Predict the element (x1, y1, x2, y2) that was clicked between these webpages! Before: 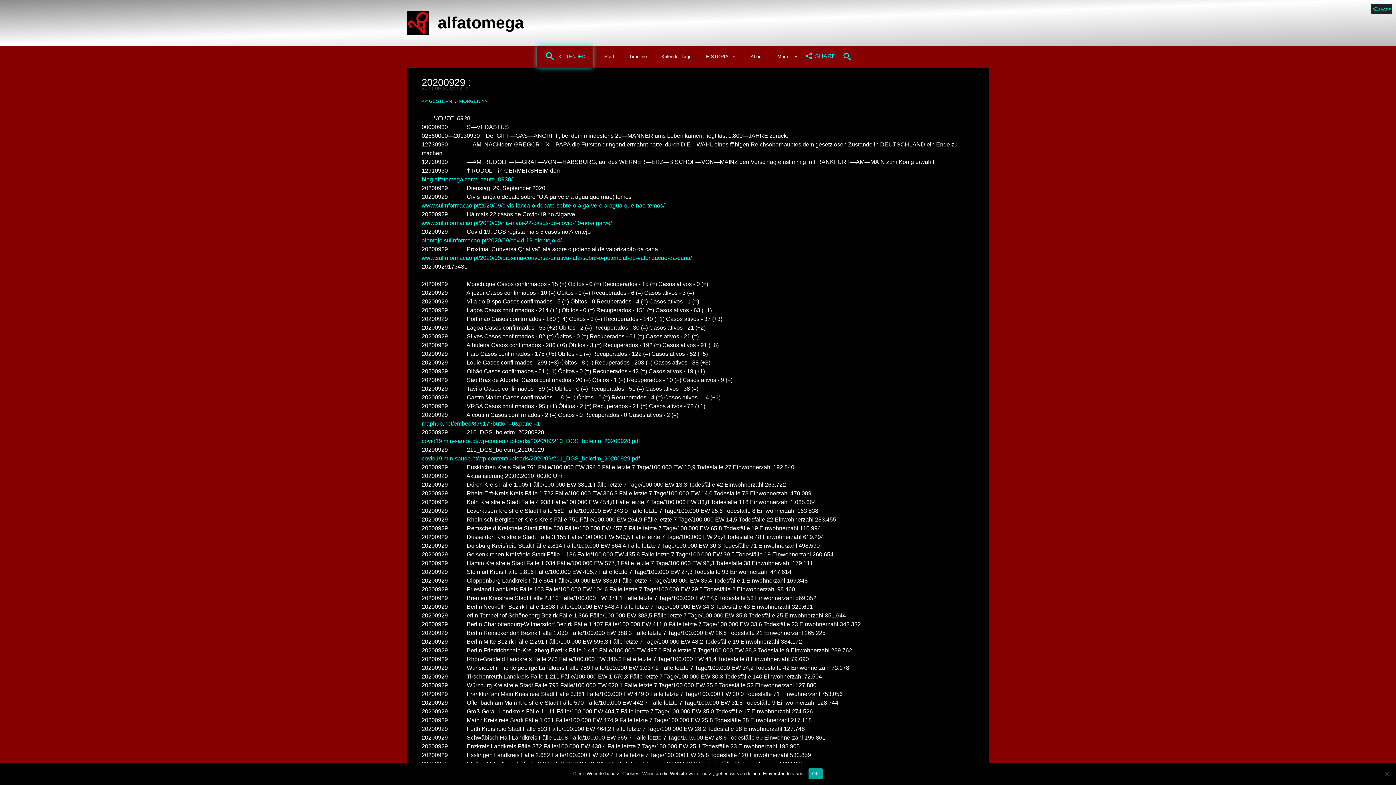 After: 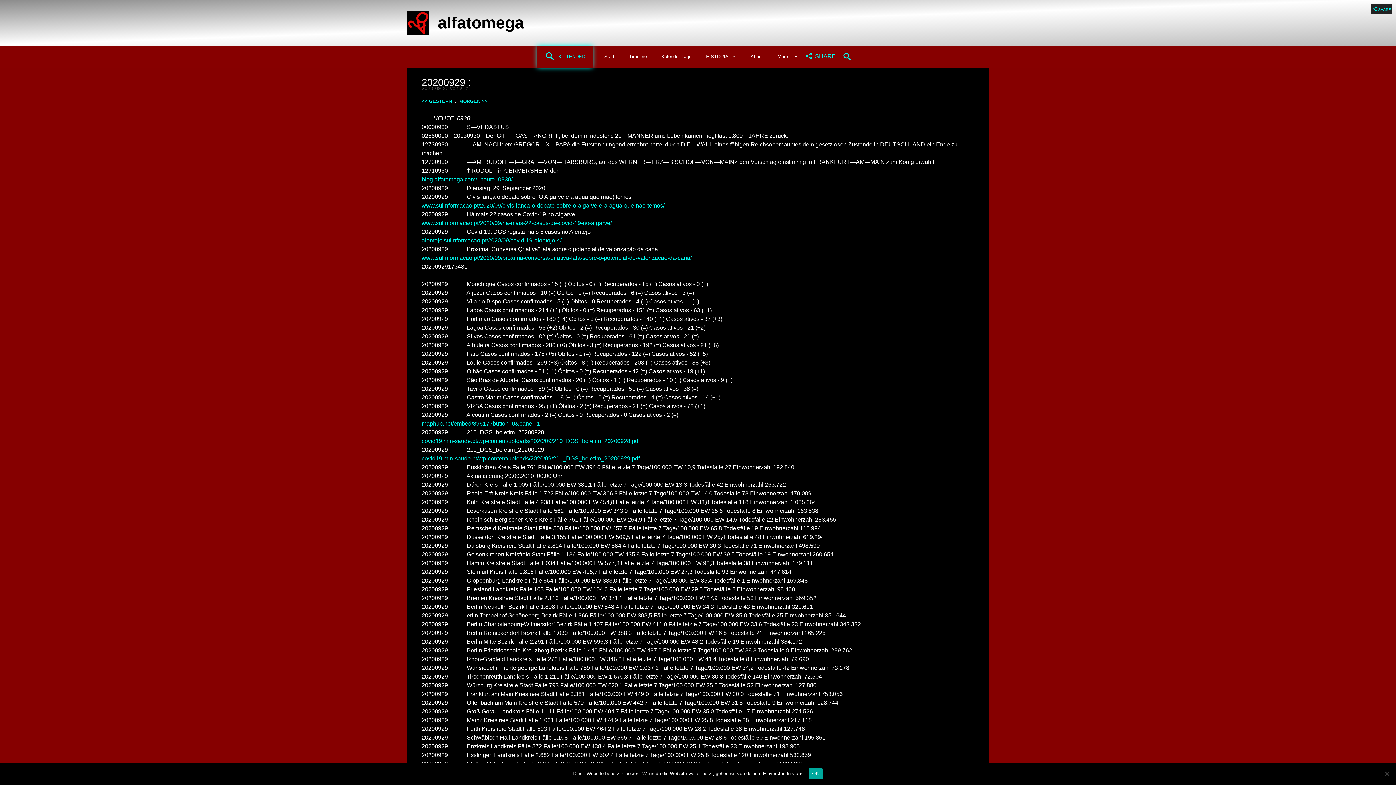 Action: bbox: (1376, 747, 1392, 763) label: UP